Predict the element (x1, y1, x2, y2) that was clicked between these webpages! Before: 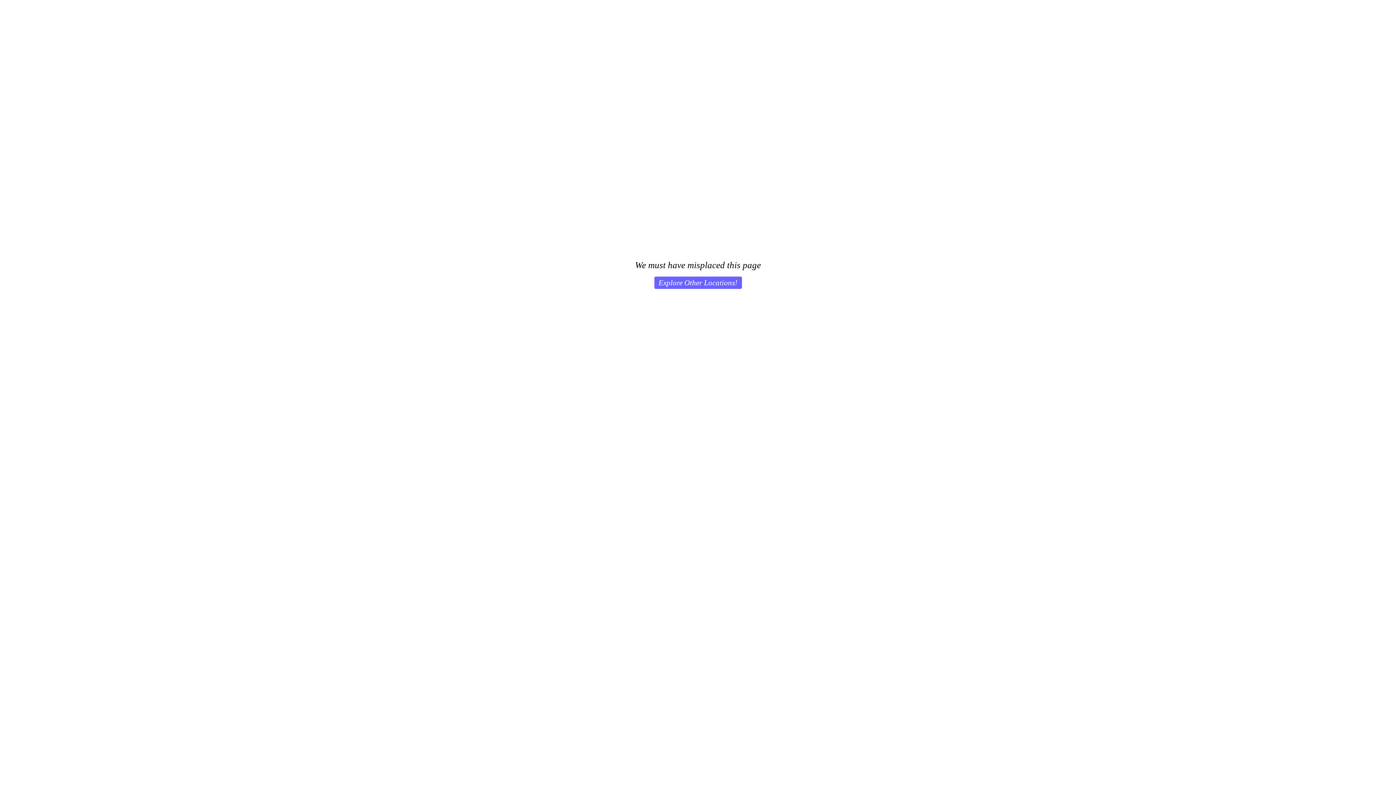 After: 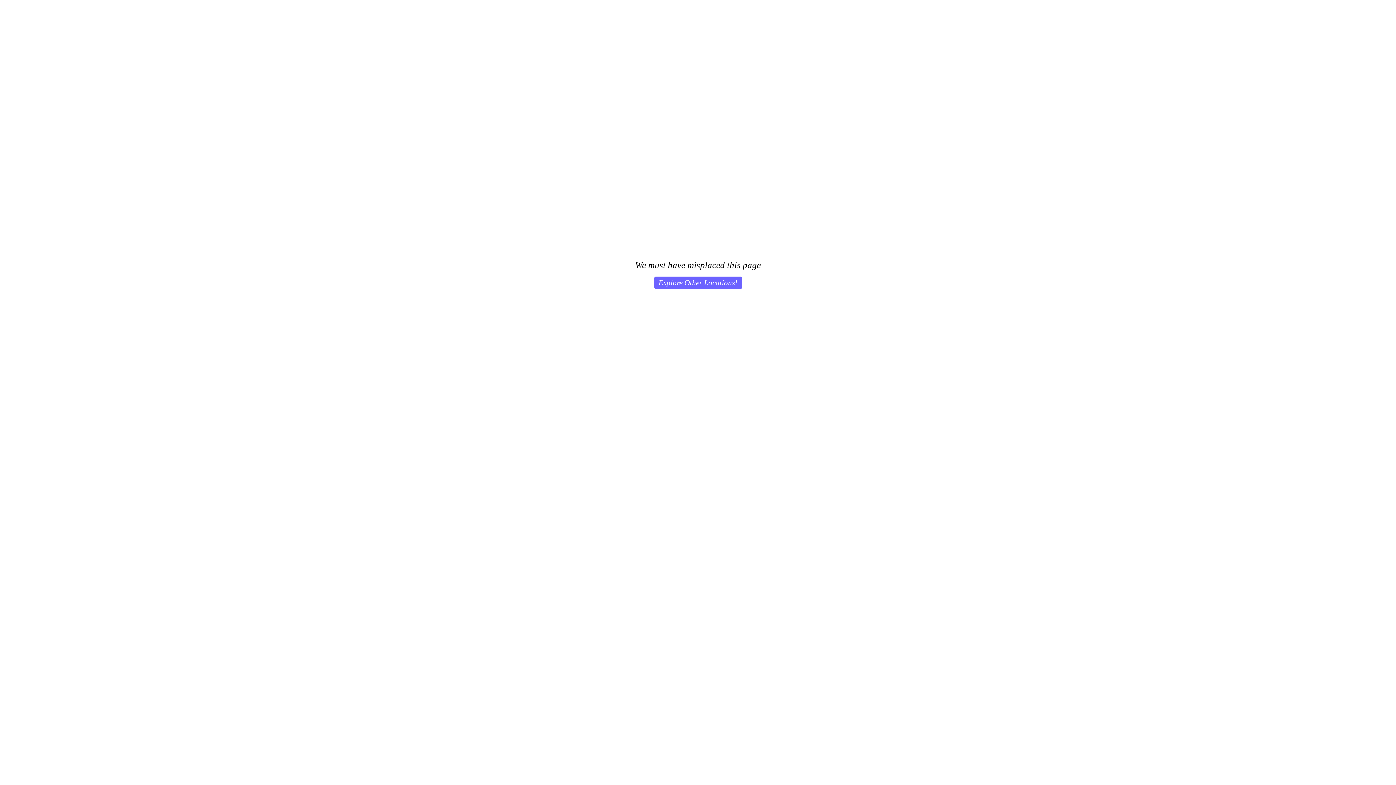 Action: bbox: (654, 276, 742, 289) label: Explore Other Locations!